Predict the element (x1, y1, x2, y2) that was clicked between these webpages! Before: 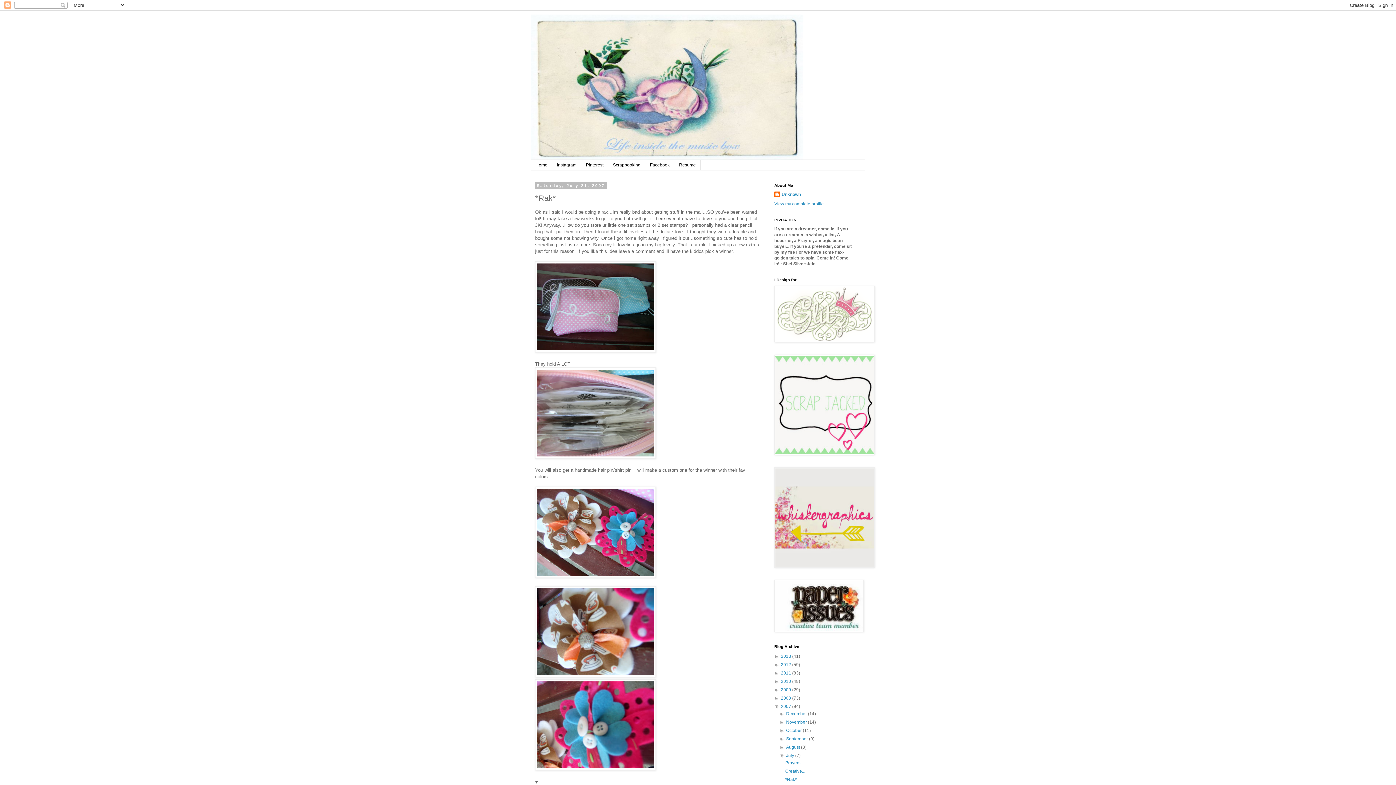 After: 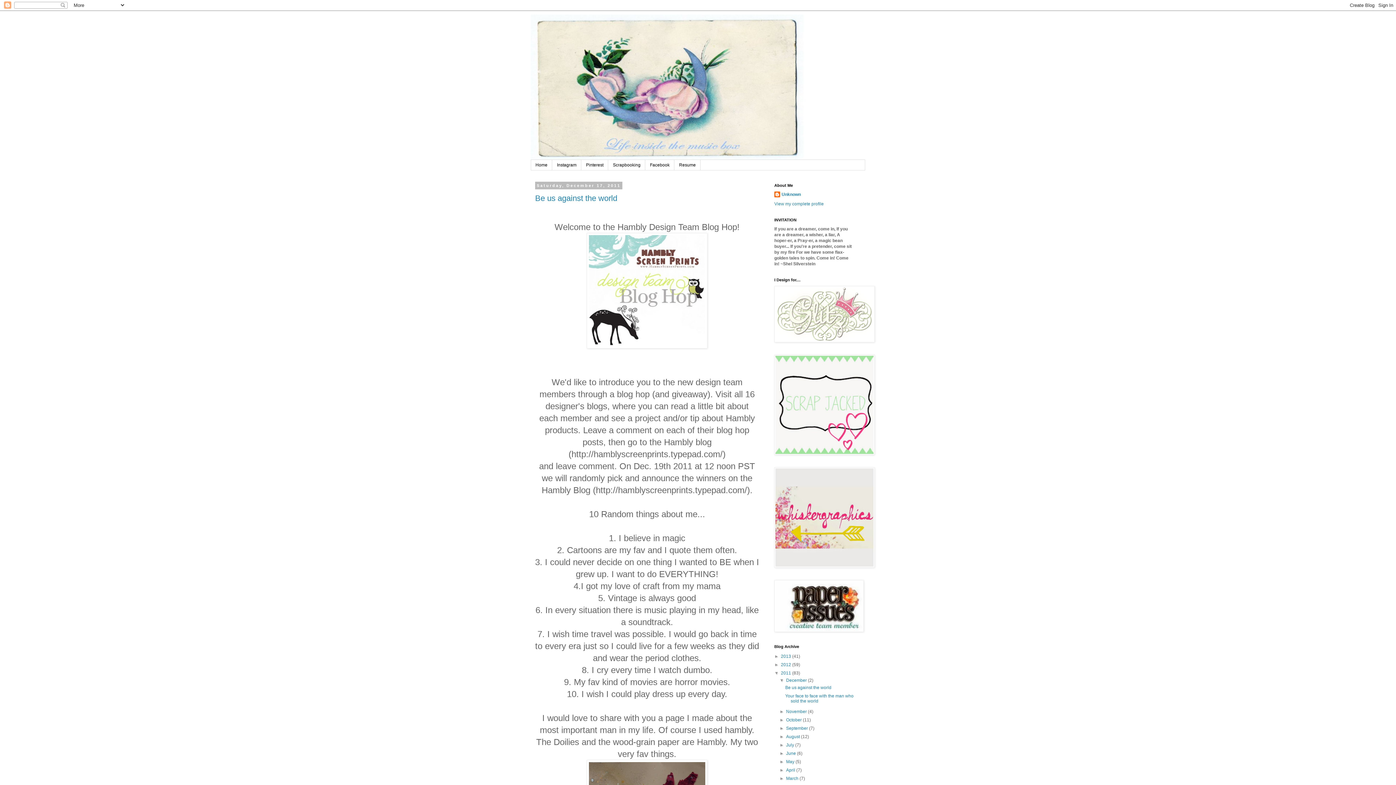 Action: label: 2011  bbox: (781, 671, 792, 676)